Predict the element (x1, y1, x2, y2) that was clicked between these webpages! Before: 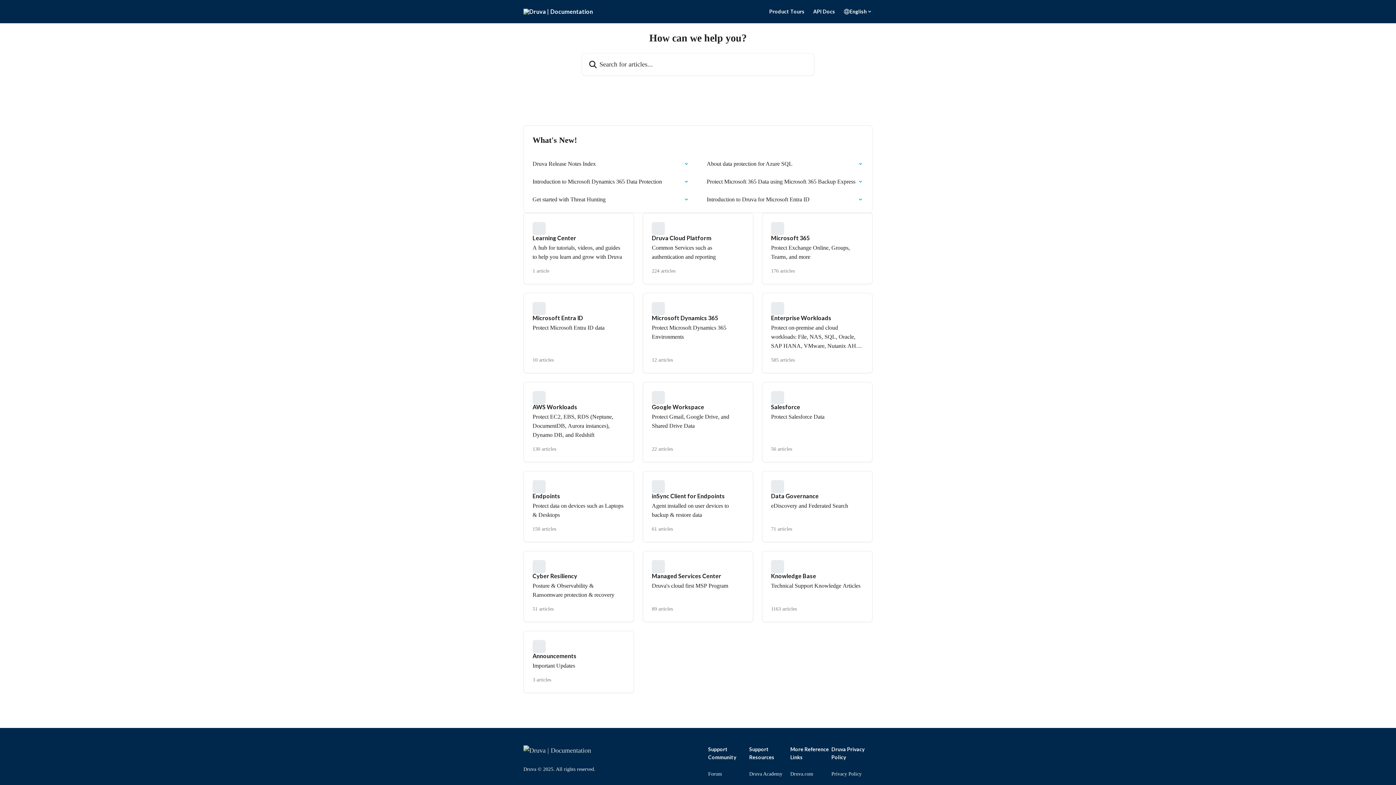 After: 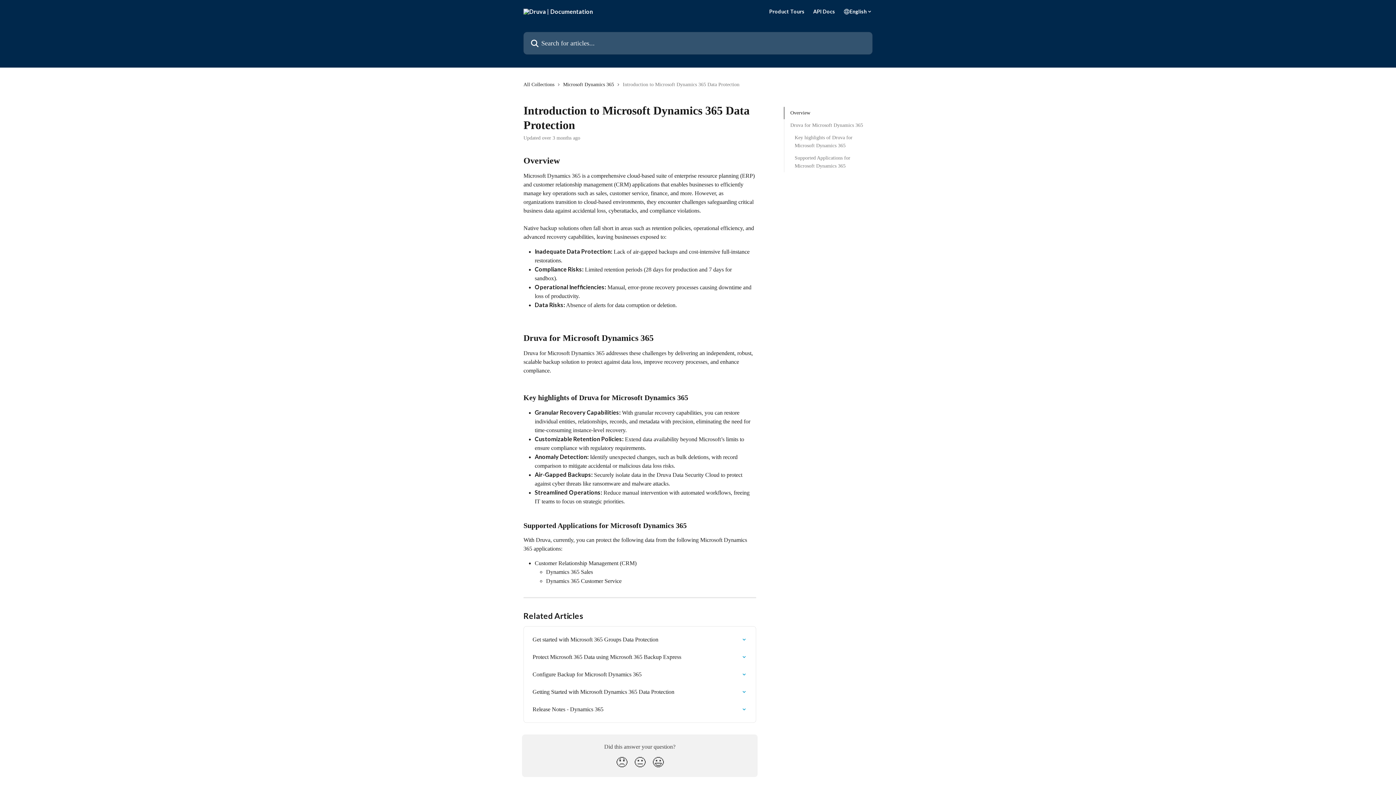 Action: bbox: (528, 172, 693, 190) label: Introduction to Microsoft Dynamics 365 Data Protection